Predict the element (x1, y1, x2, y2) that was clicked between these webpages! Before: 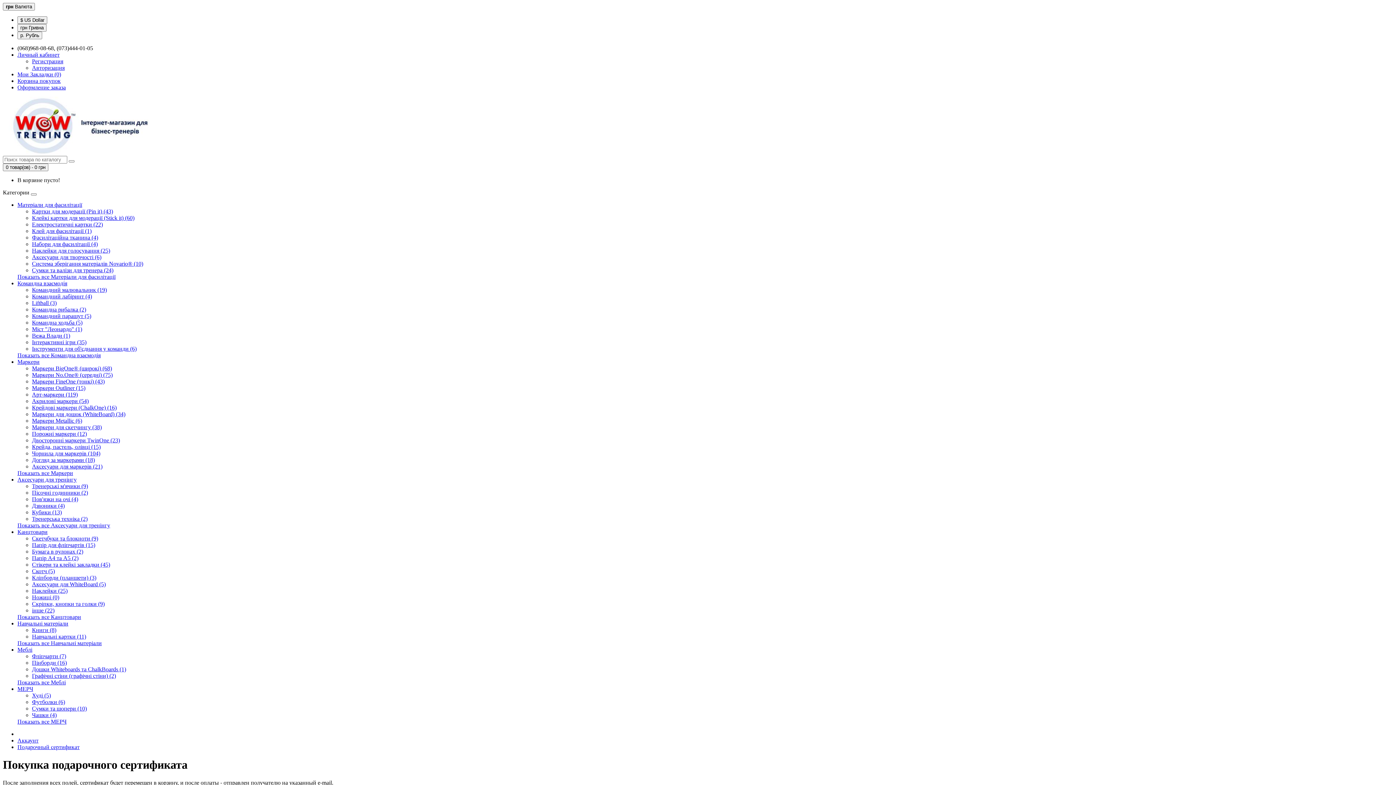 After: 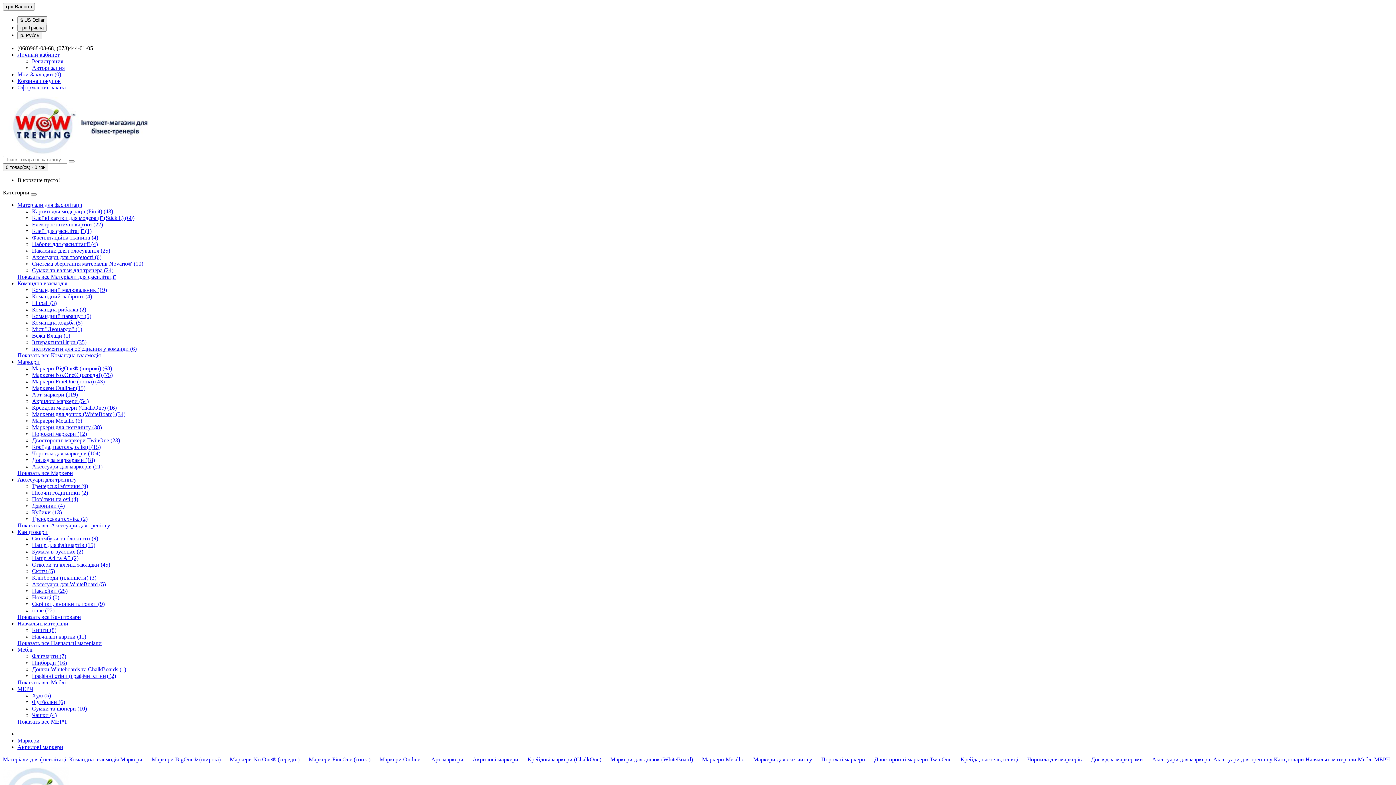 Action: label: Акрилові маркери (54) bbox: (32, 398, 88, 404)